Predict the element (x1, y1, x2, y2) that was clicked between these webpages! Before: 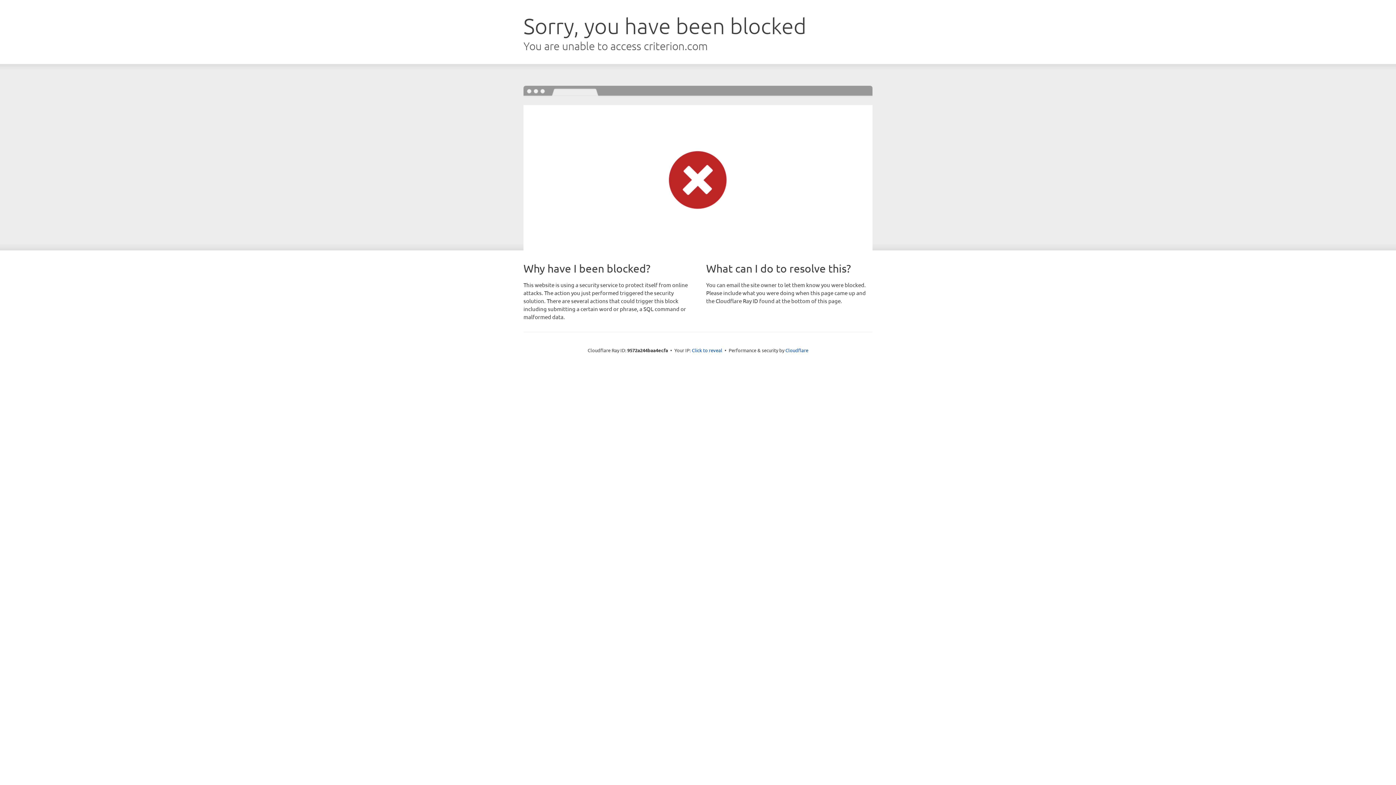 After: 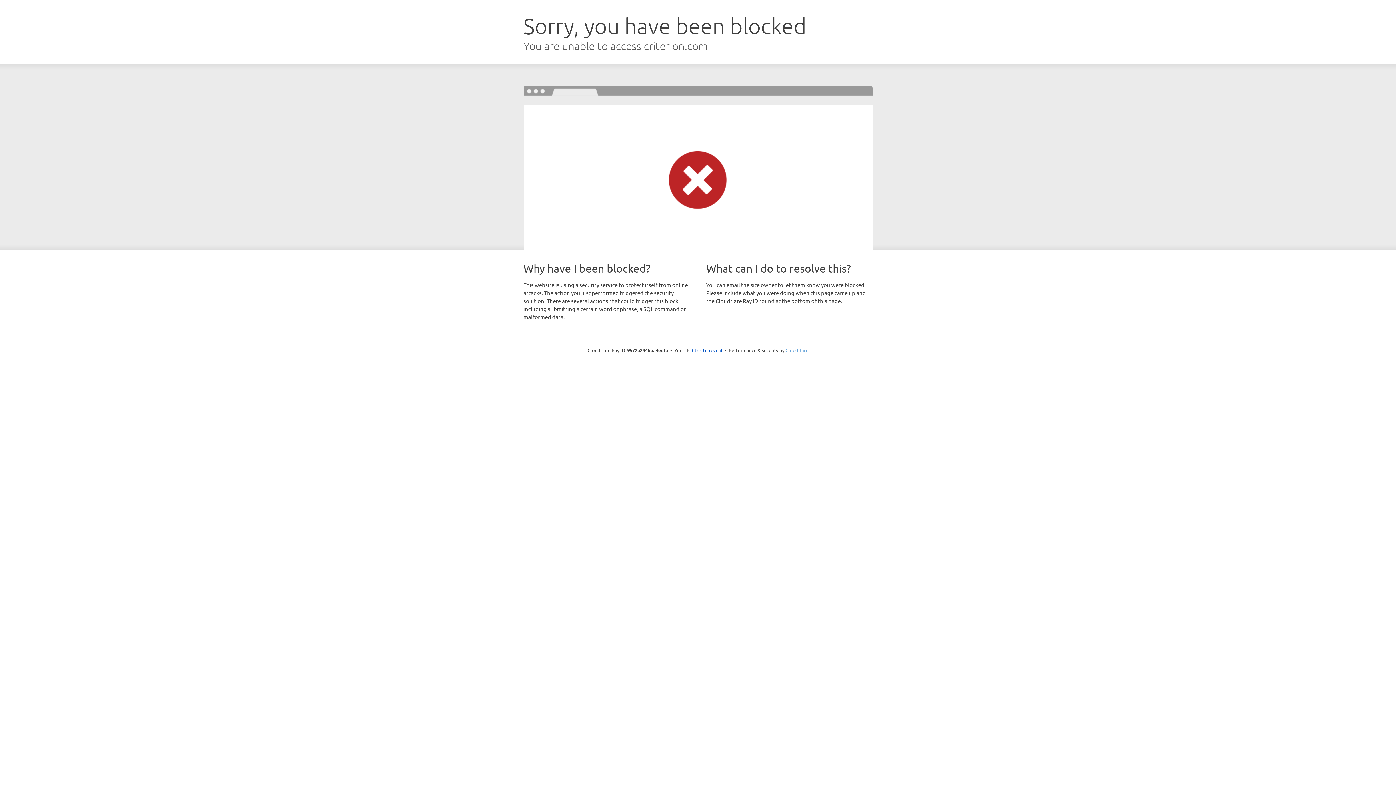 Action: label: Cloudflare bbox: (785, 347, 808, 353)